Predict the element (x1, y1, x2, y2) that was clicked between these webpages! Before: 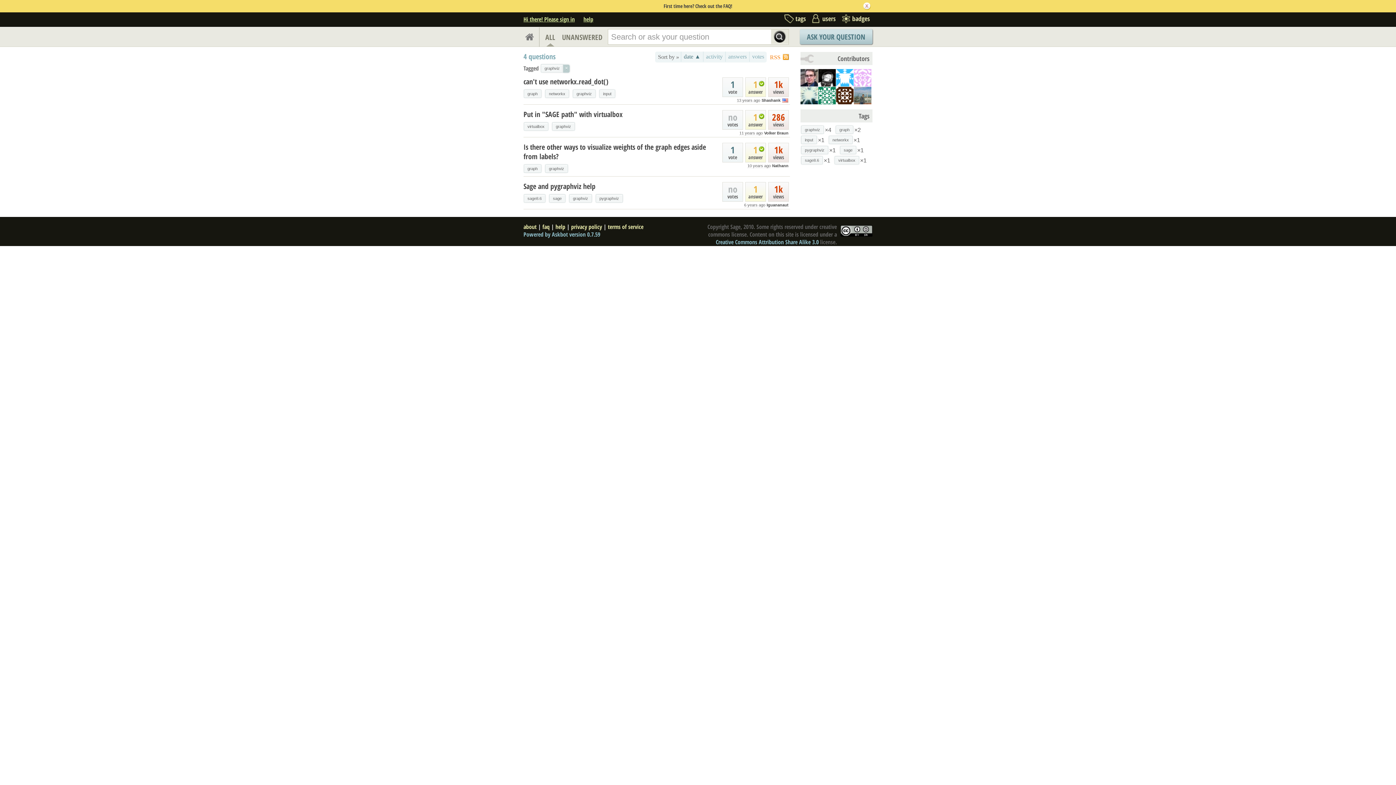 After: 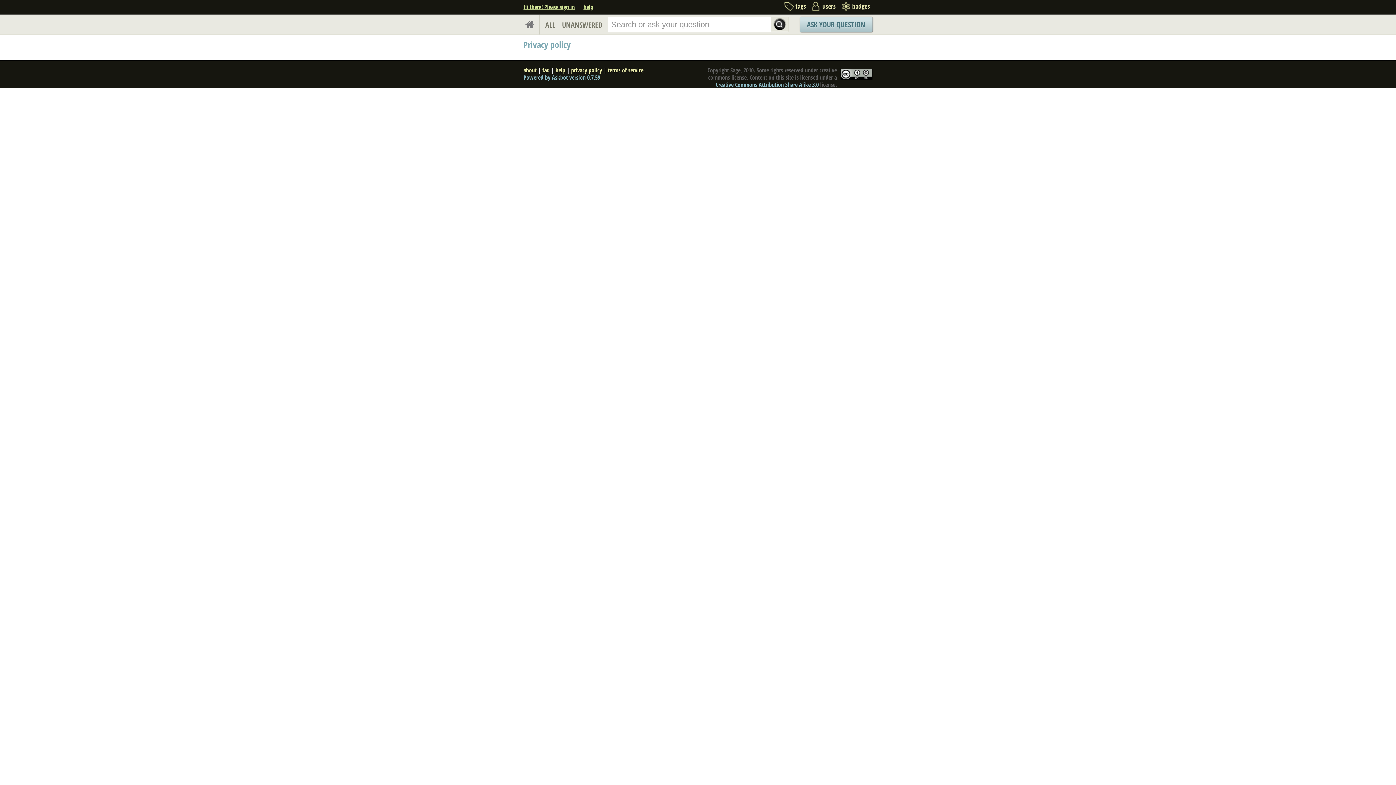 Action: label: privacy policy bbox: (571, 222, 602, 230)